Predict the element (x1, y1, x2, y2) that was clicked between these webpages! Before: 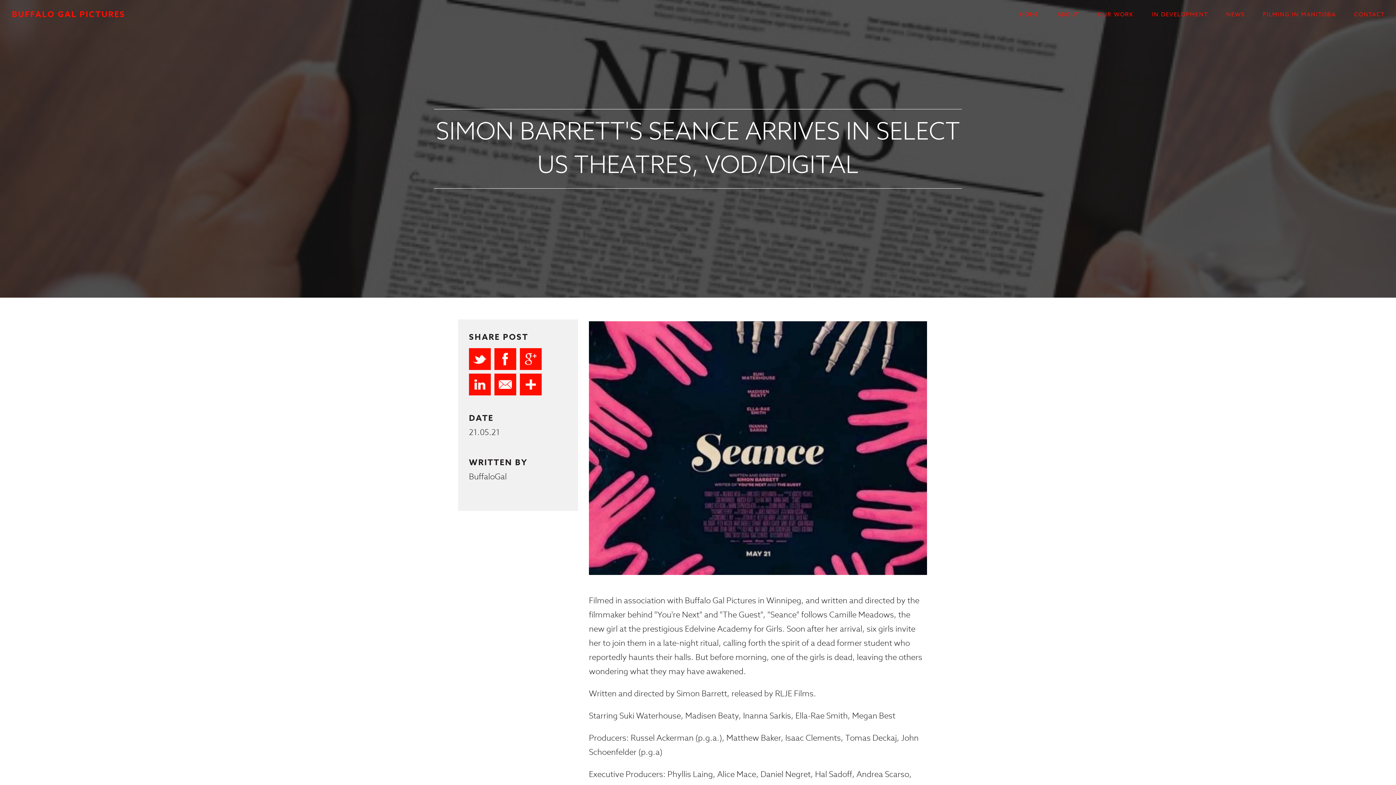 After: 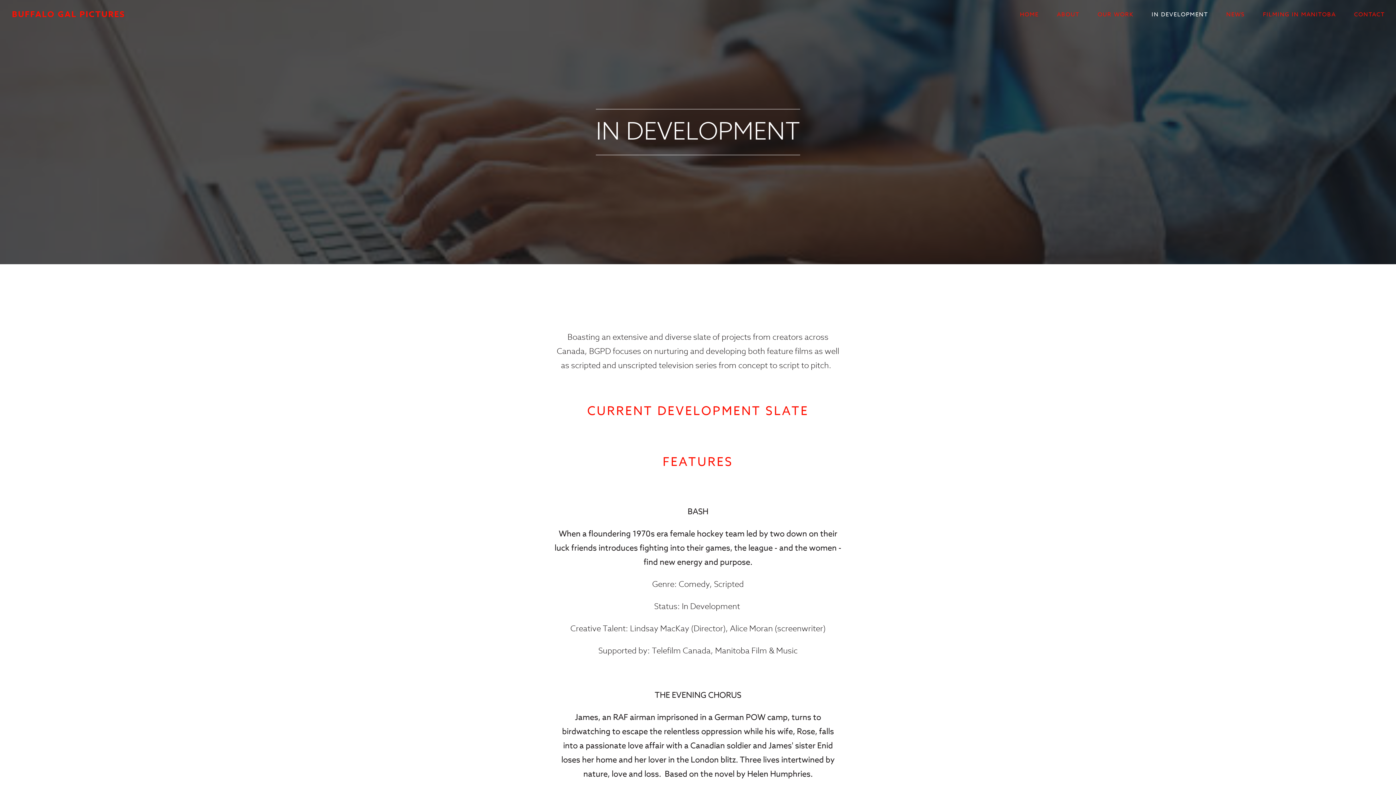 Action: bbox: (1151, -2, 1208, 26) label: IN DEVELOPMENT